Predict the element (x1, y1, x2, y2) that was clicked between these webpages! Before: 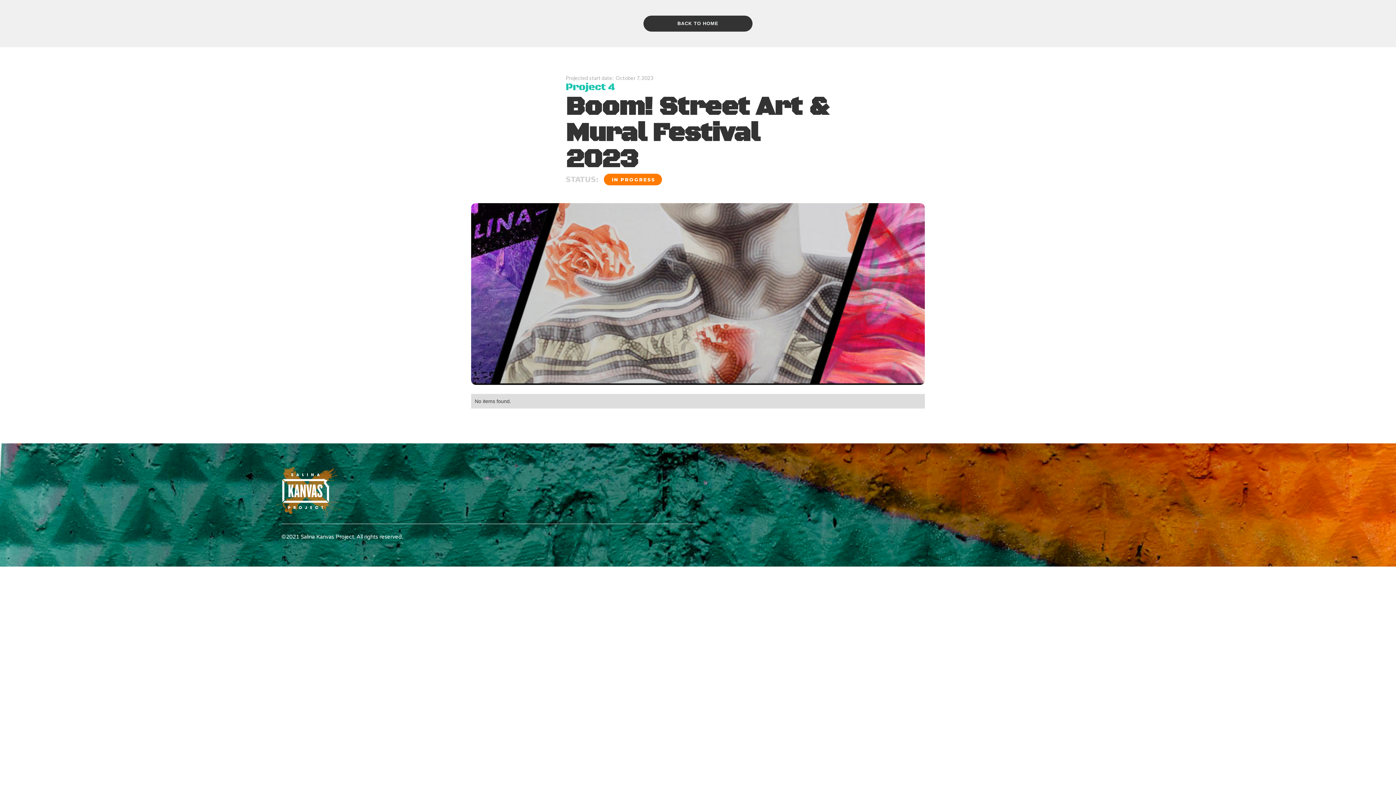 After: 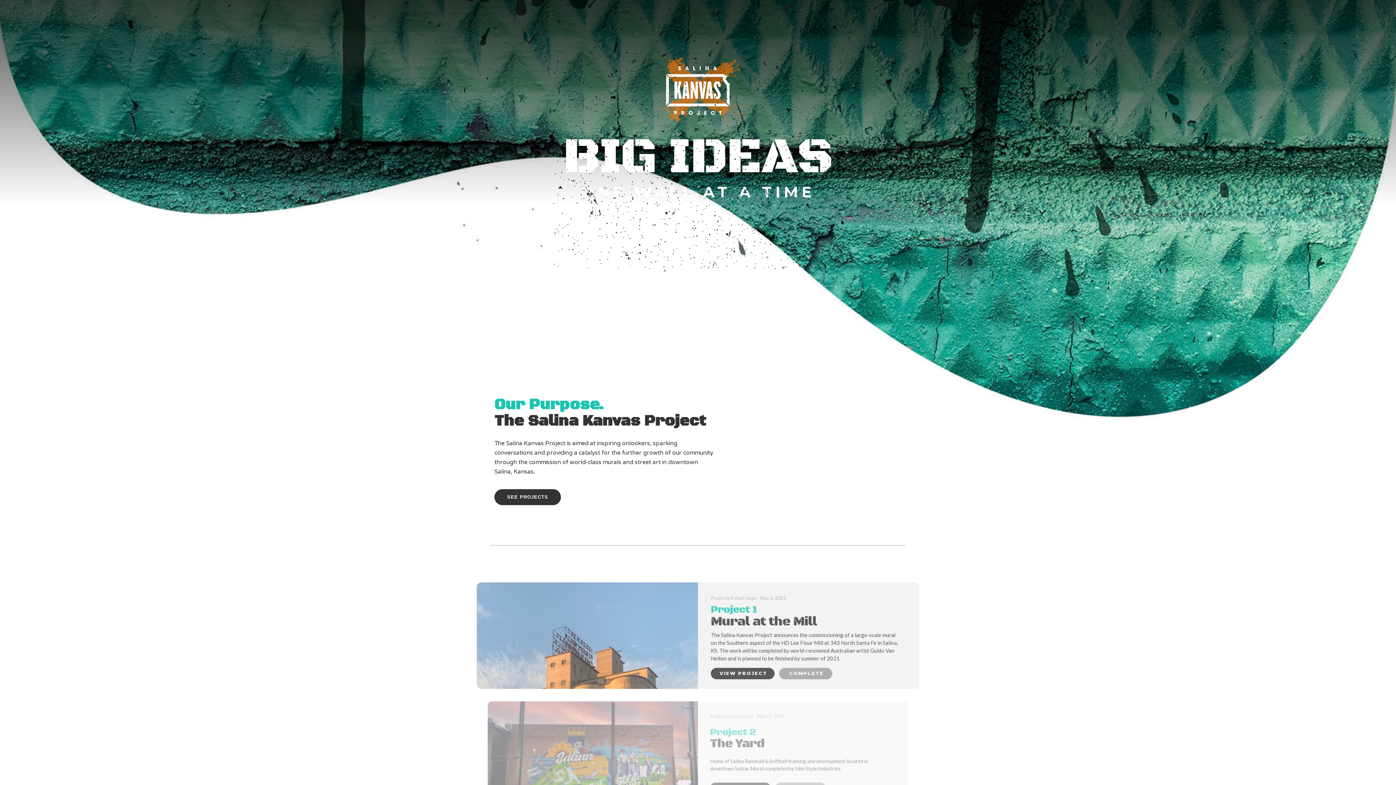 Action: bbox: (643, 15, 752, 31) label: BACK TO HOME